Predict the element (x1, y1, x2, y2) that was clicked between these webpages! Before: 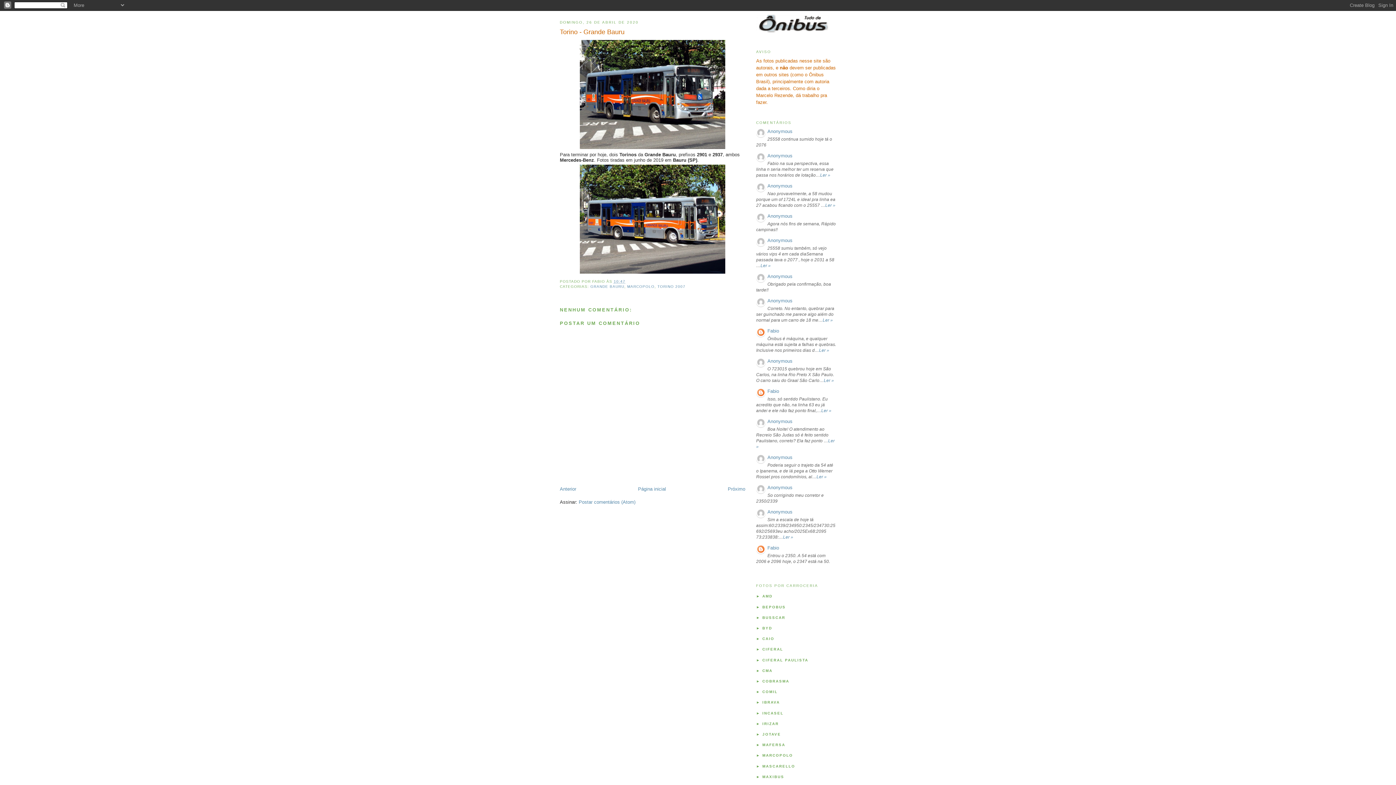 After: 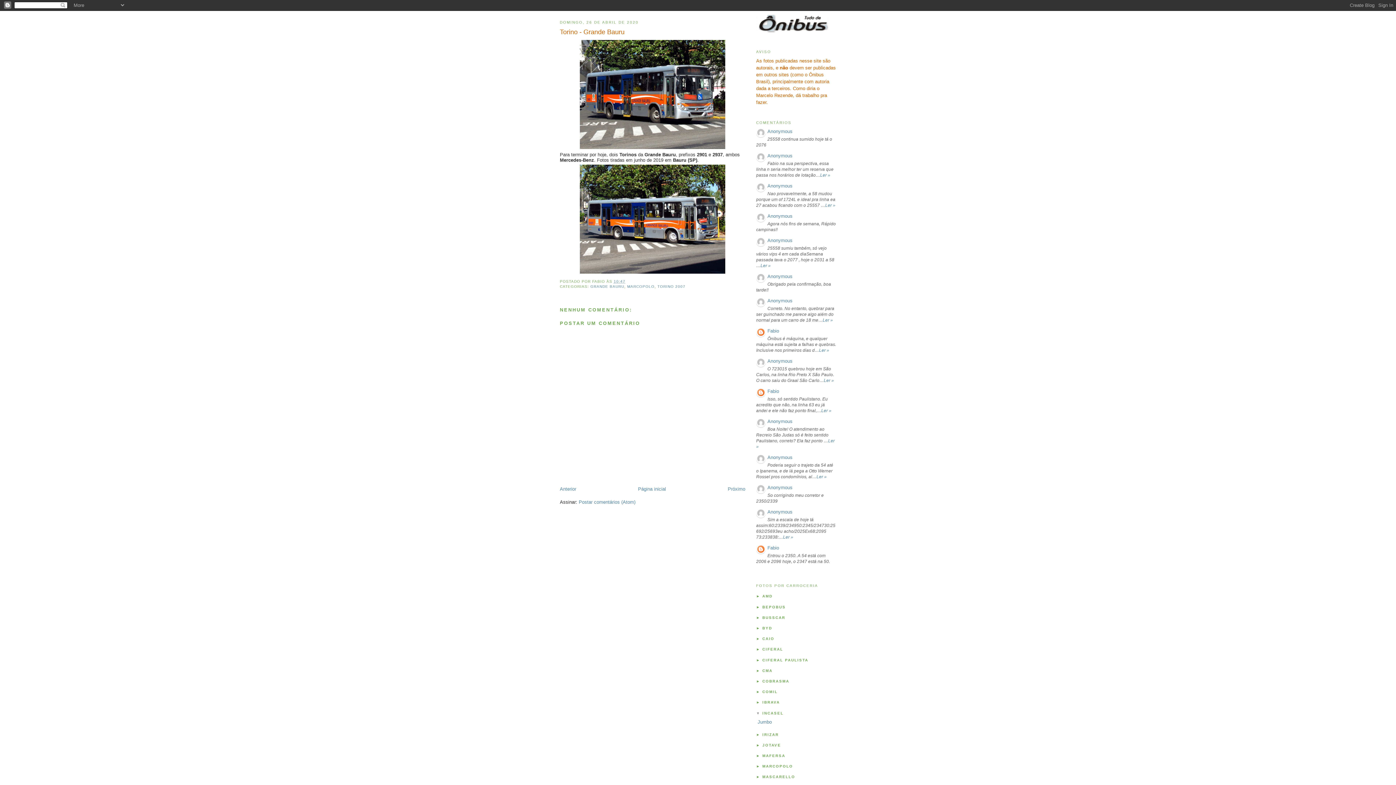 Action: label: ► bbox: (756, 711, 760, 715)